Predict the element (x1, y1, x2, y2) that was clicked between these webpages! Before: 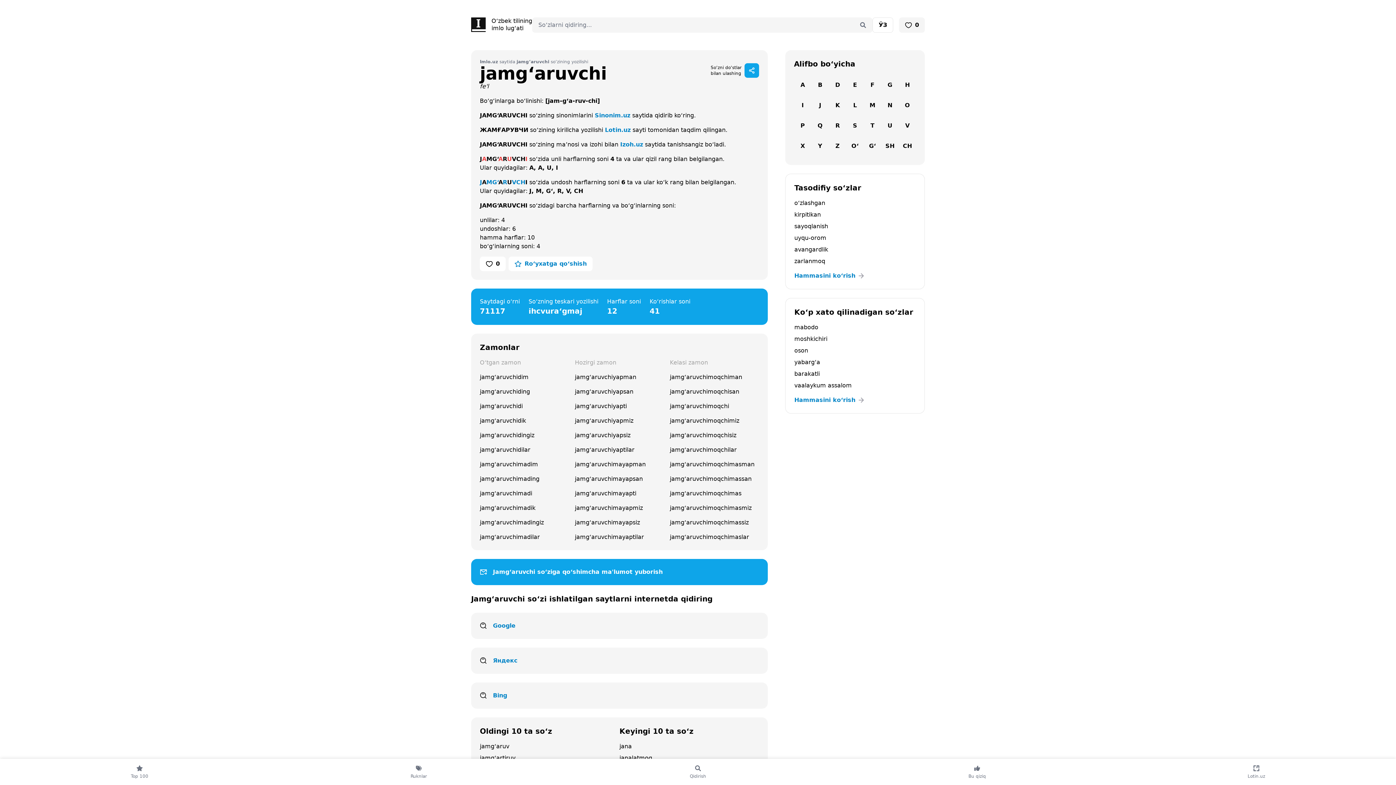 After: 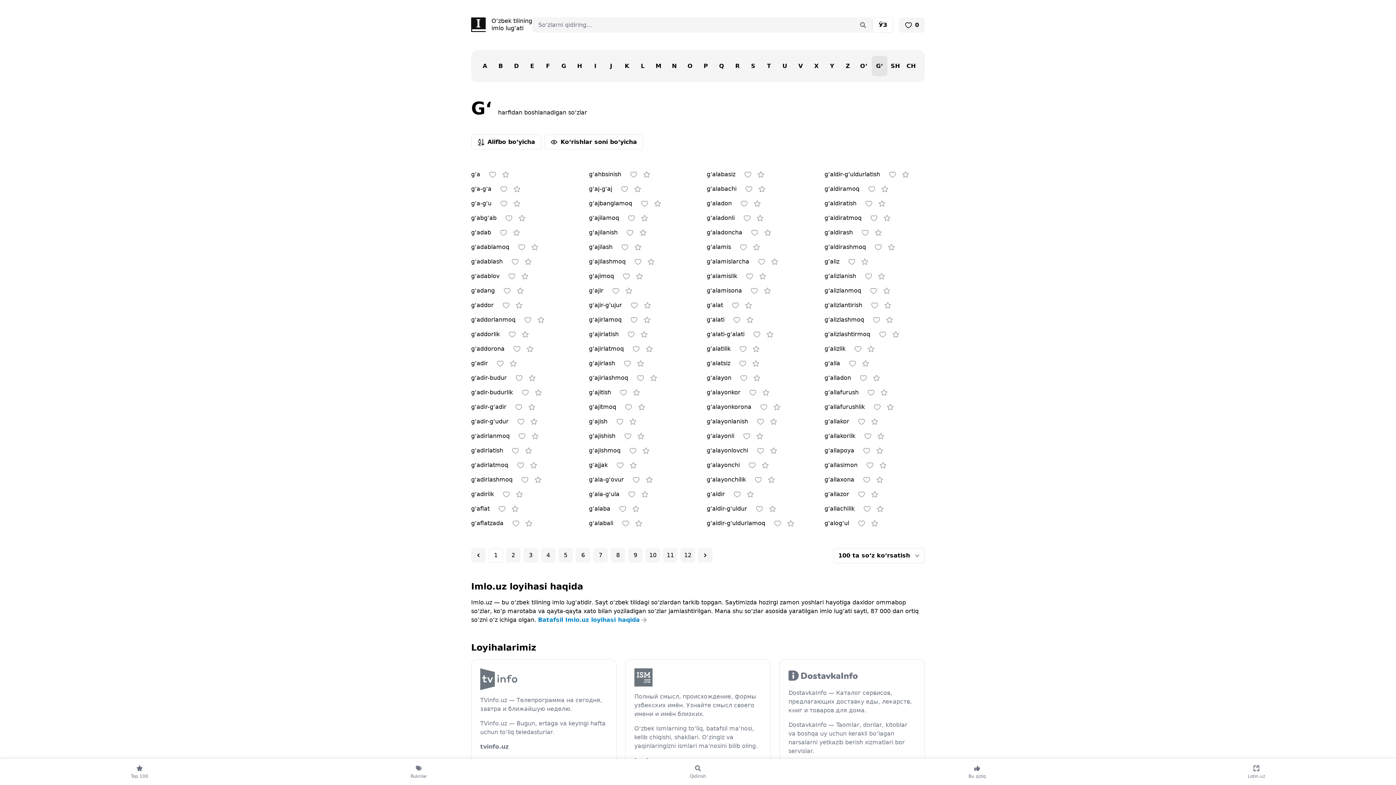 Action: label: G‘ bbox: (864, 136, 881, 156)